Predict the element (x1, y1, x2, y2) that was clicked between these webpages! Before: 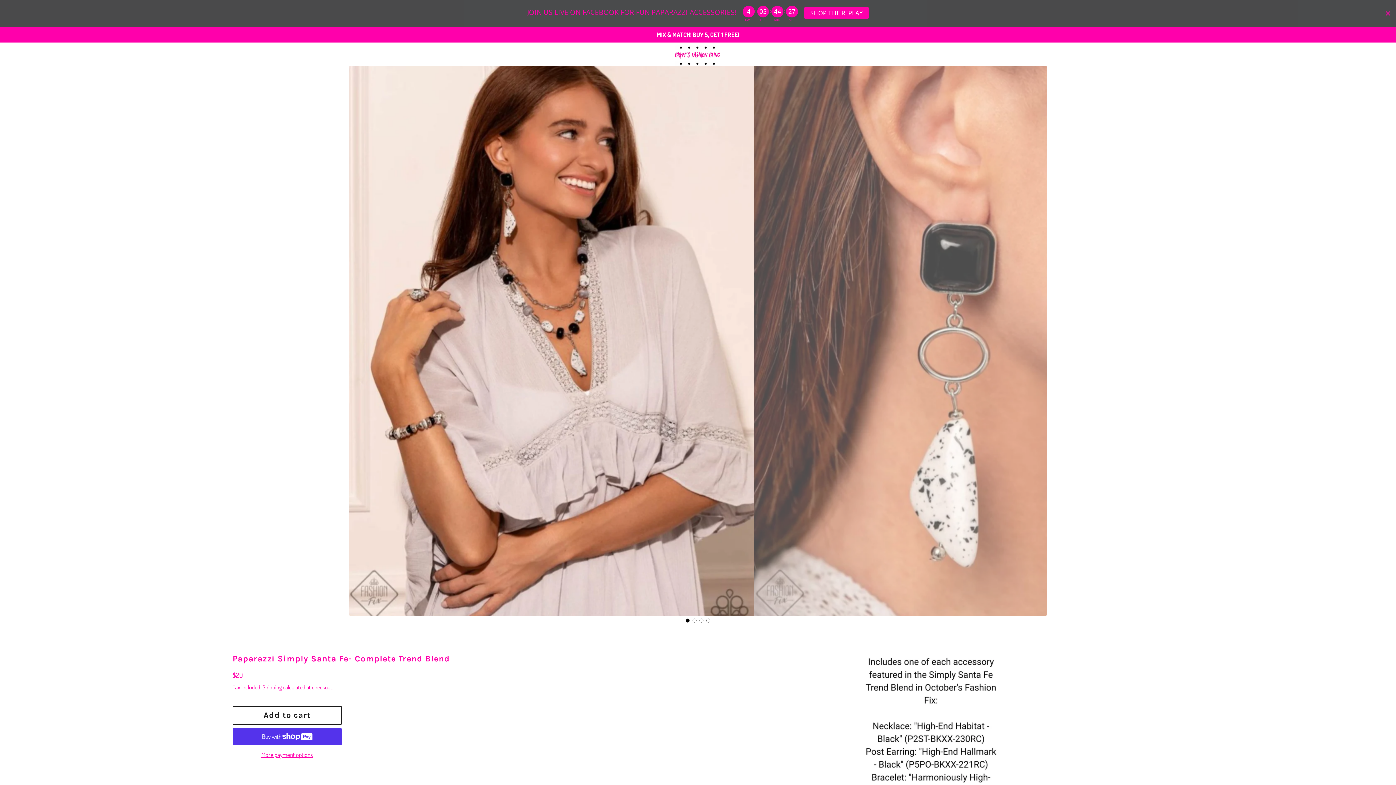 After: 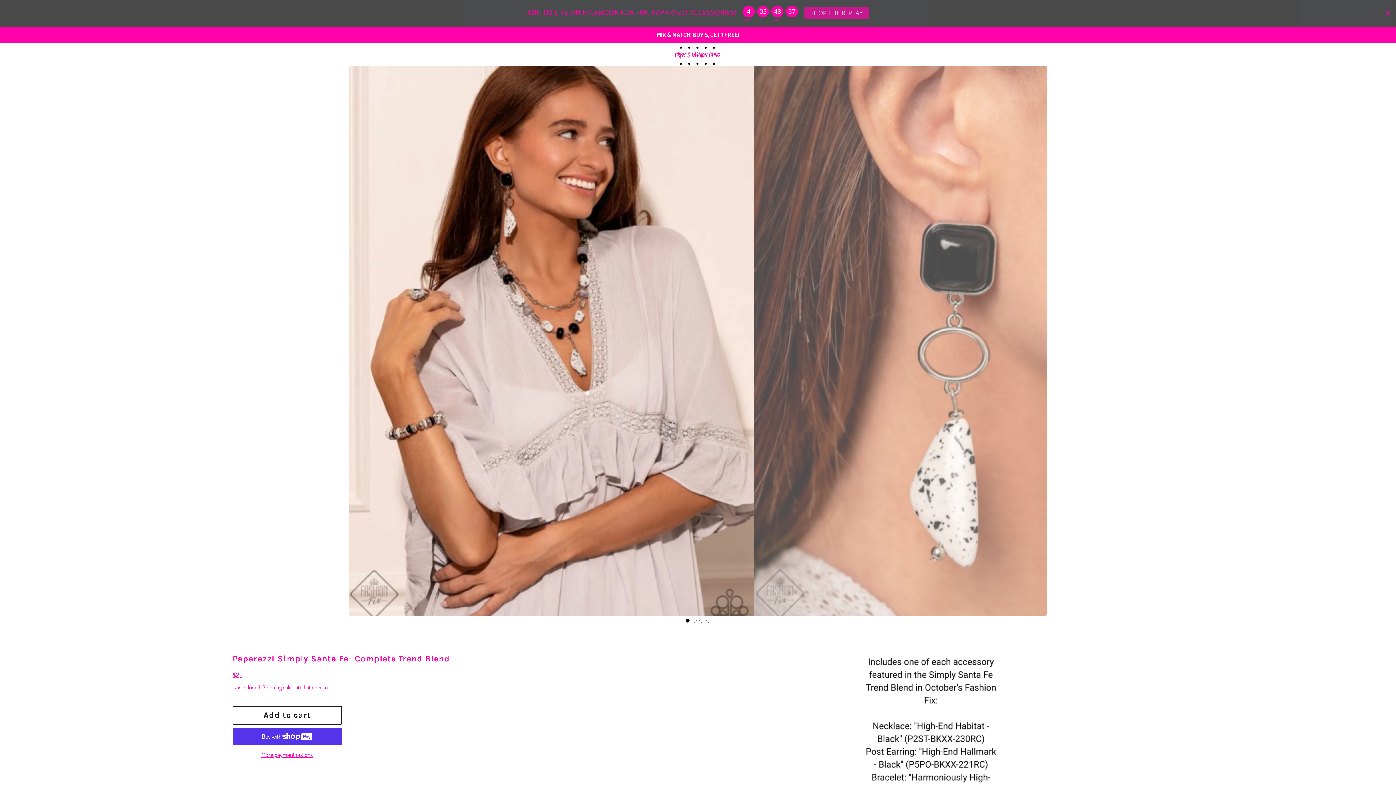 Action: label: SHOP THE REPLAY bbox: (804, 7, 868, 19)